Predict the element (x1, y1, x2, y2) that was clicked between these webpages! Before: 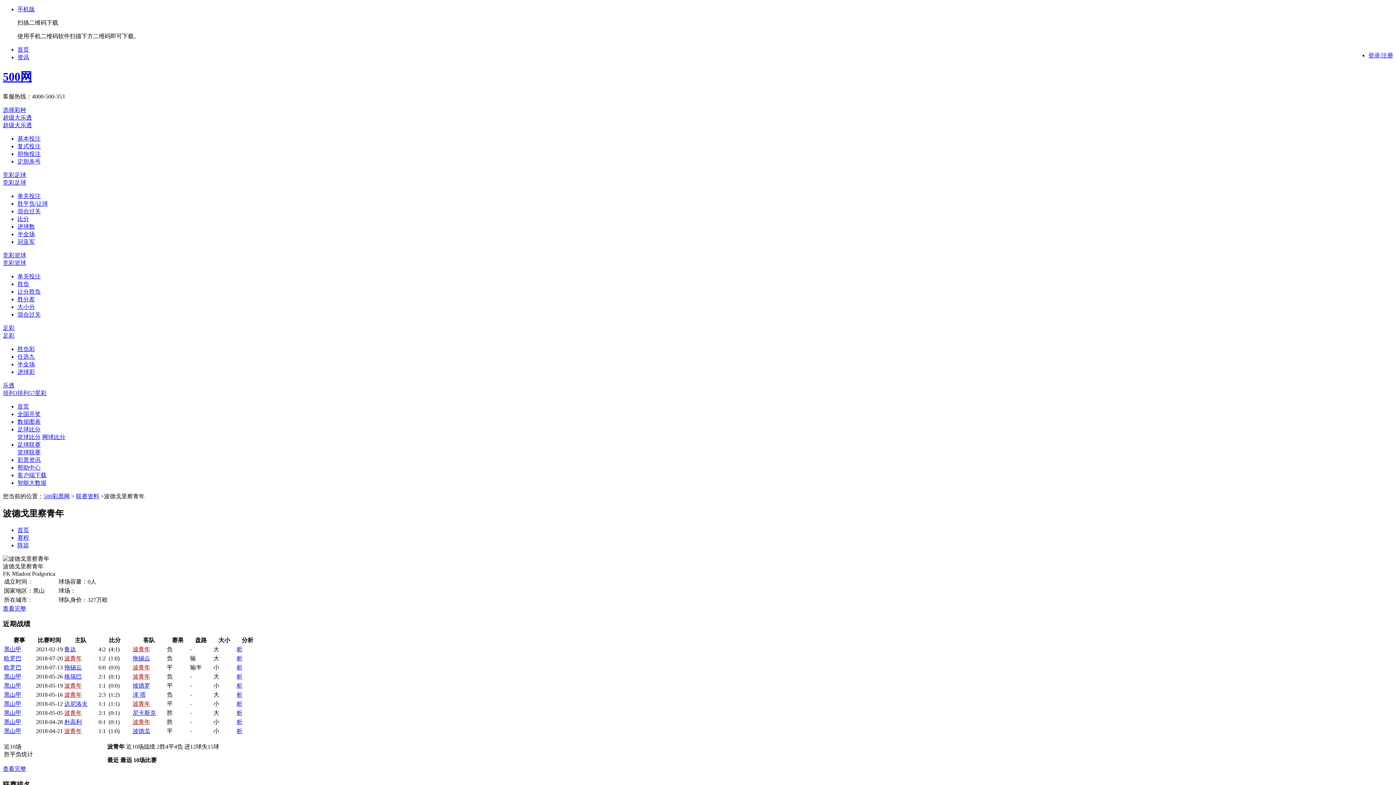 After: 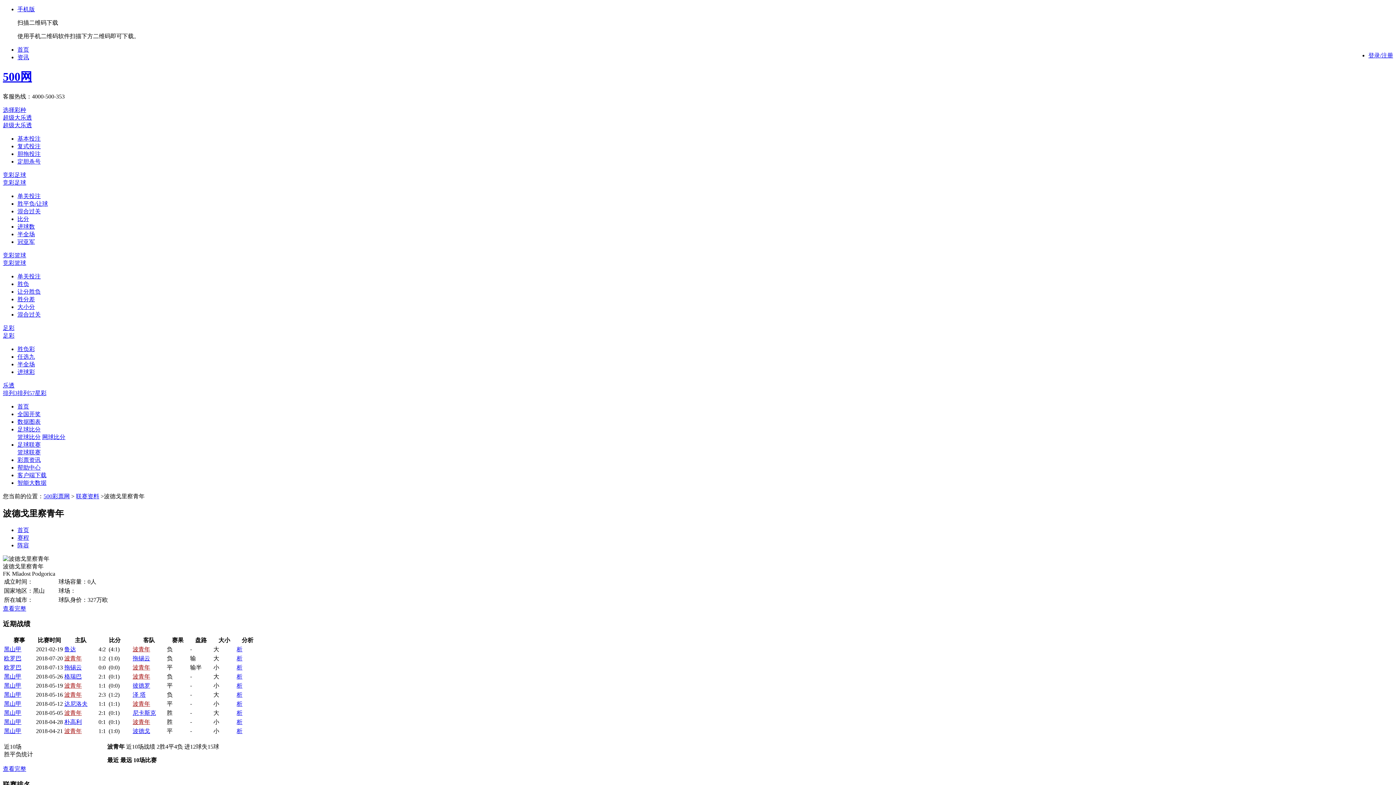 Action: label: 篮球联赛 bbox: (17, 449, 40, 455)